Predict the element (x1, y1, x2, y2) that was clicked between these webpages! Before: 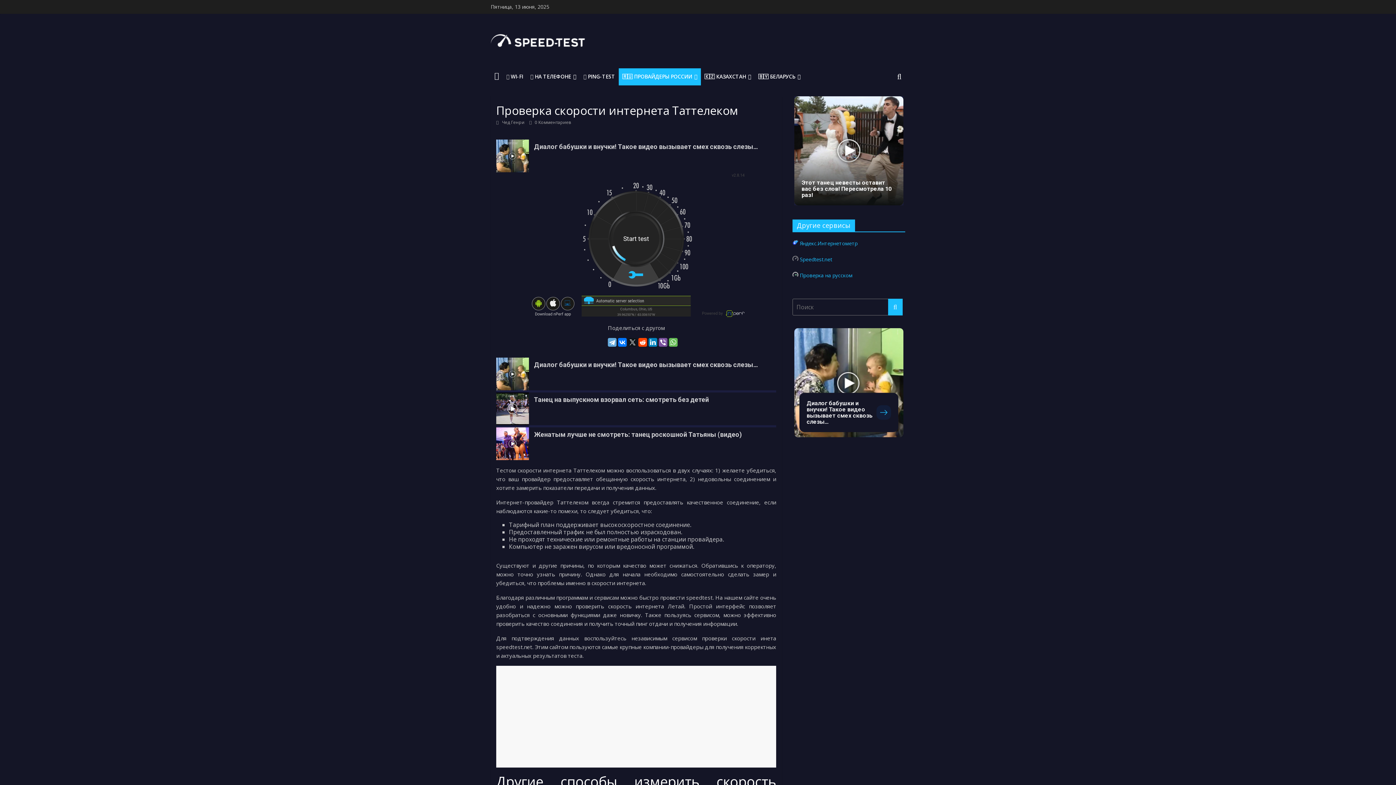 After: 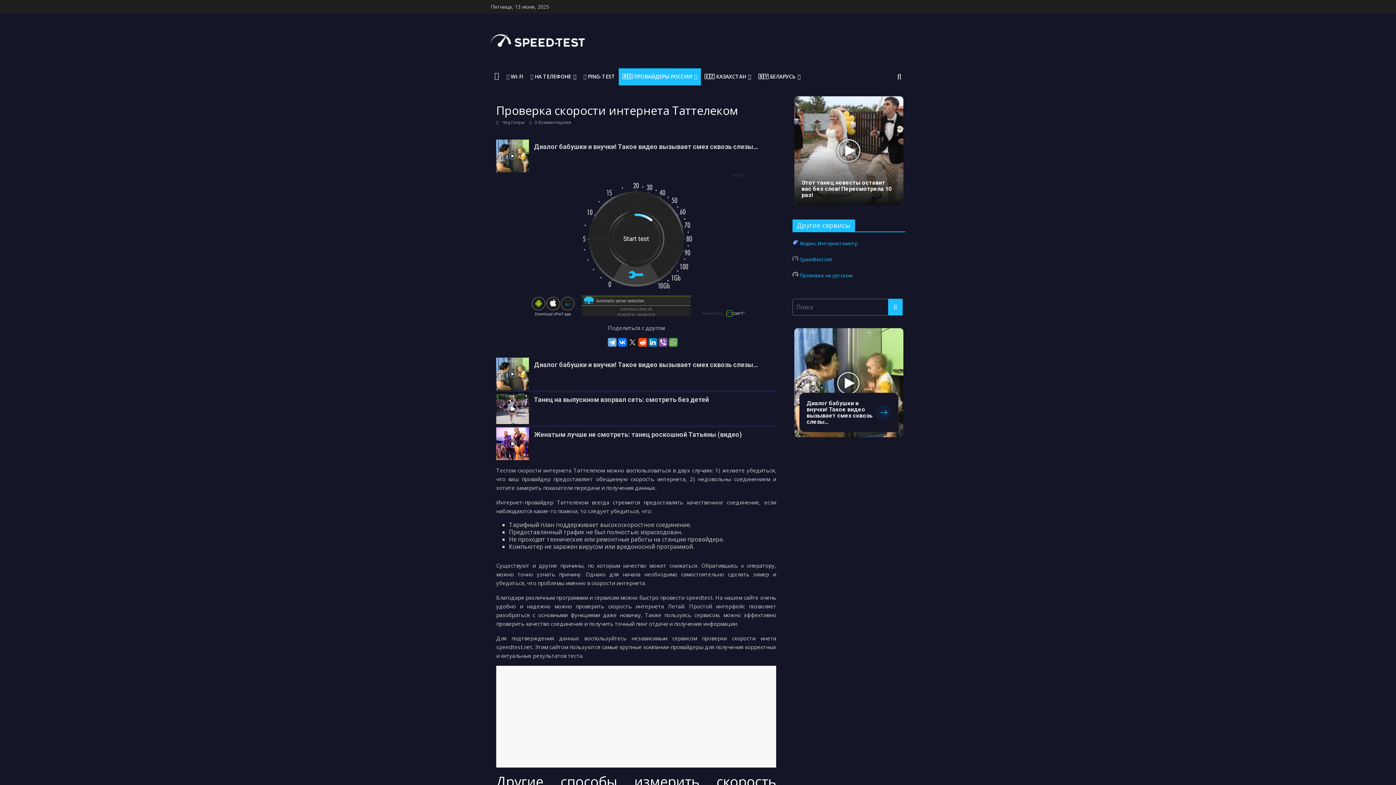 Action: bbox: (668, 338, 677, 346)